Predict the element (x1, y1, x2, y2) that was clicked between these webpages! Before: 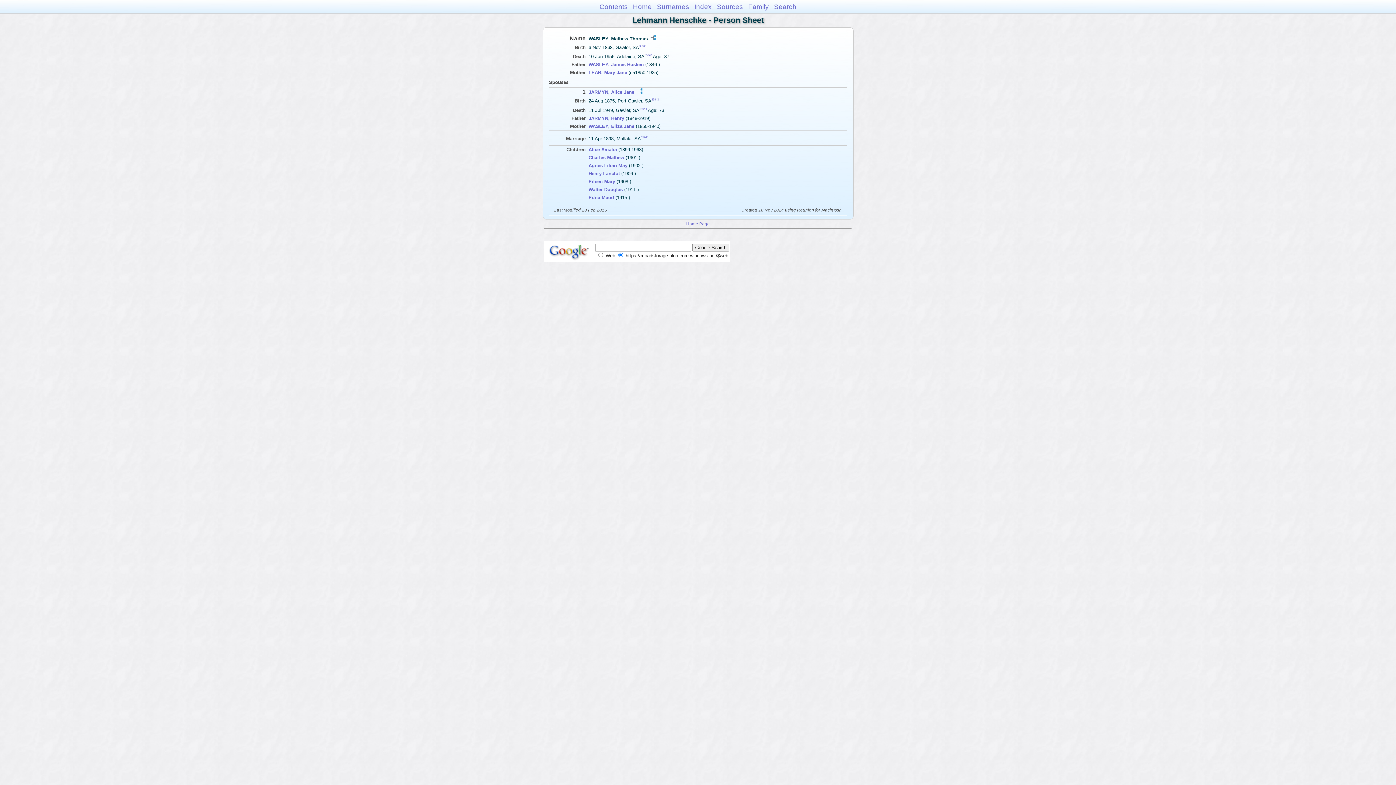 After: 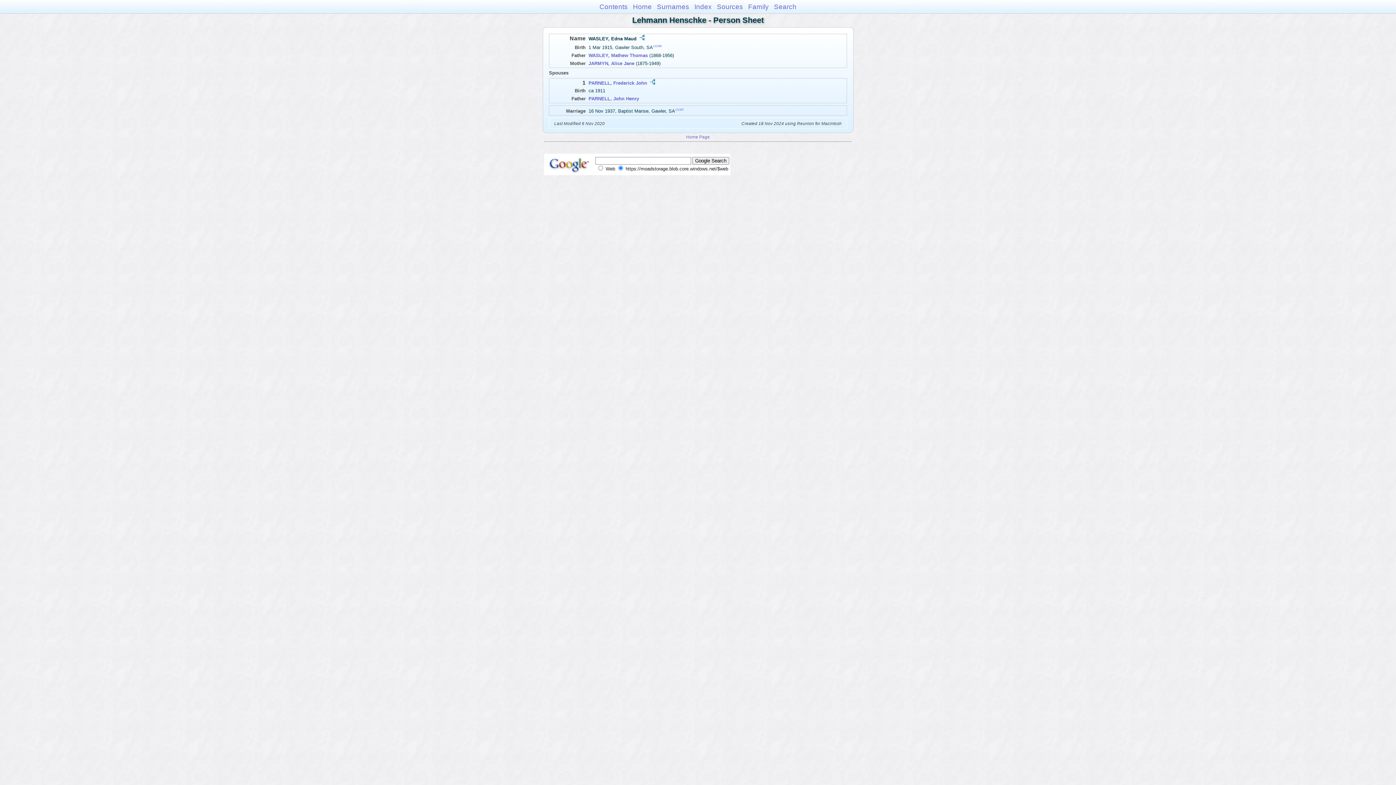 Action: bbox: (588, 194, 614, 200) label: Edna Maud